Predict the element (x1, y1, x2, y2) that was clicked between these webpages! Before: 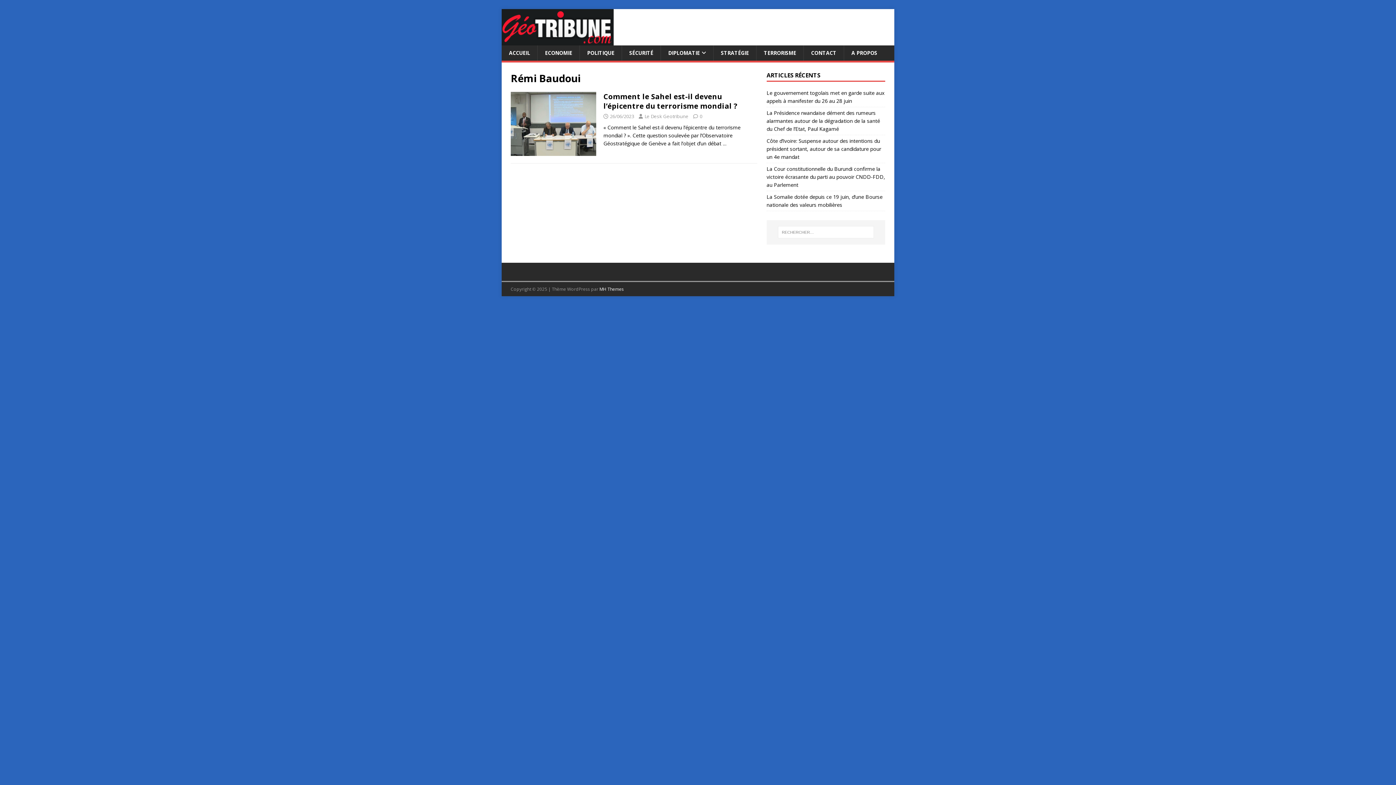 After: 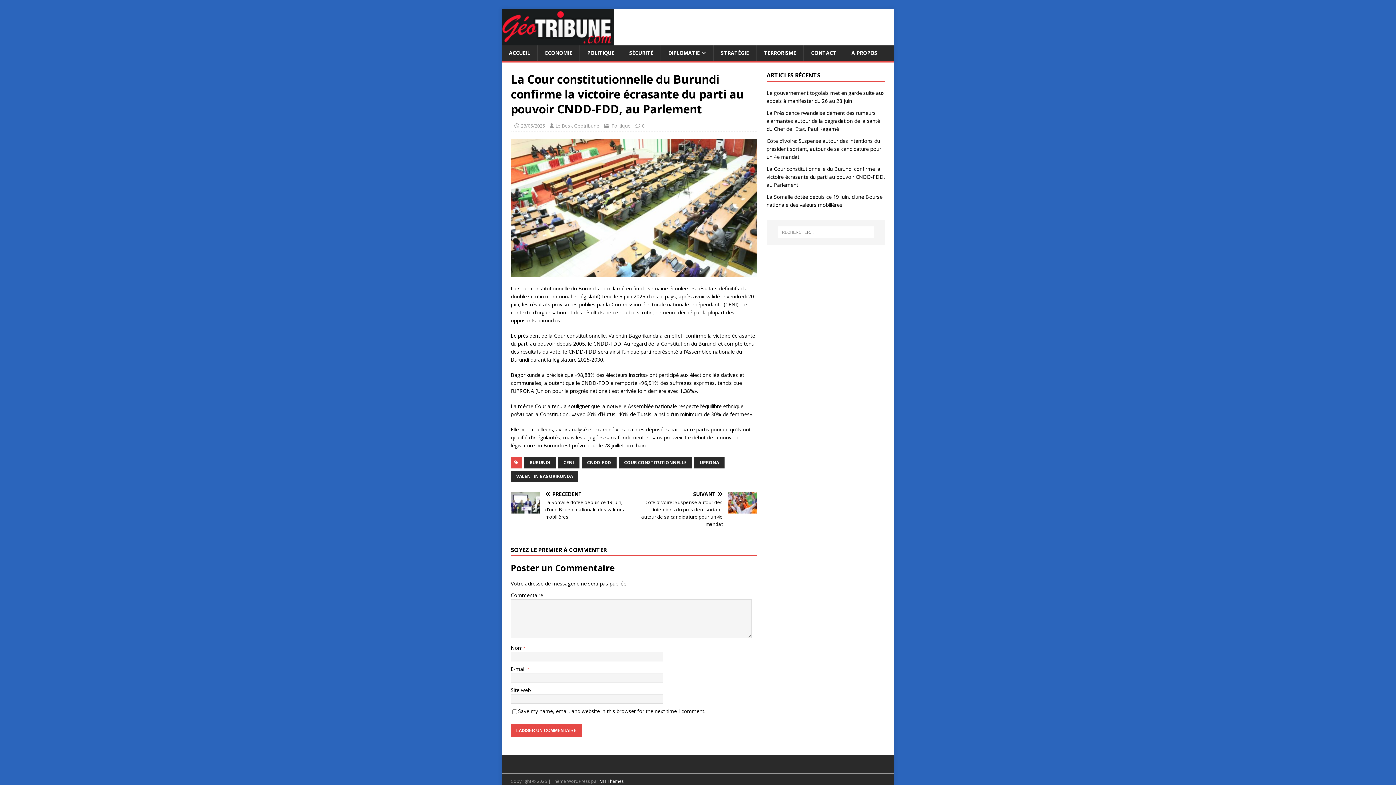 Action: bbox: (766, 165, 885, 188) label: La Cour constitutionnelle du Burundi confirme la victoire écrasante du parti au pouvoir CNDD-FDD, au Parlement